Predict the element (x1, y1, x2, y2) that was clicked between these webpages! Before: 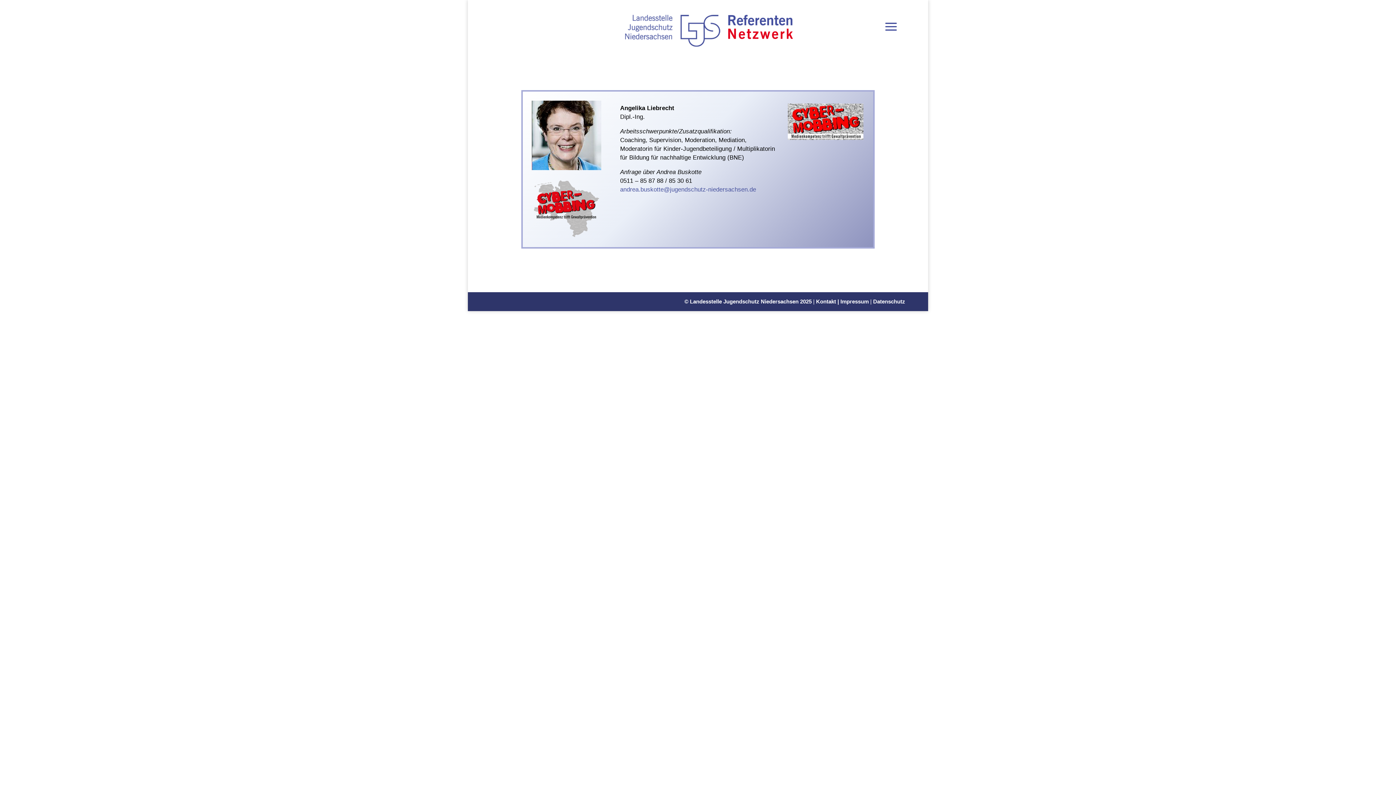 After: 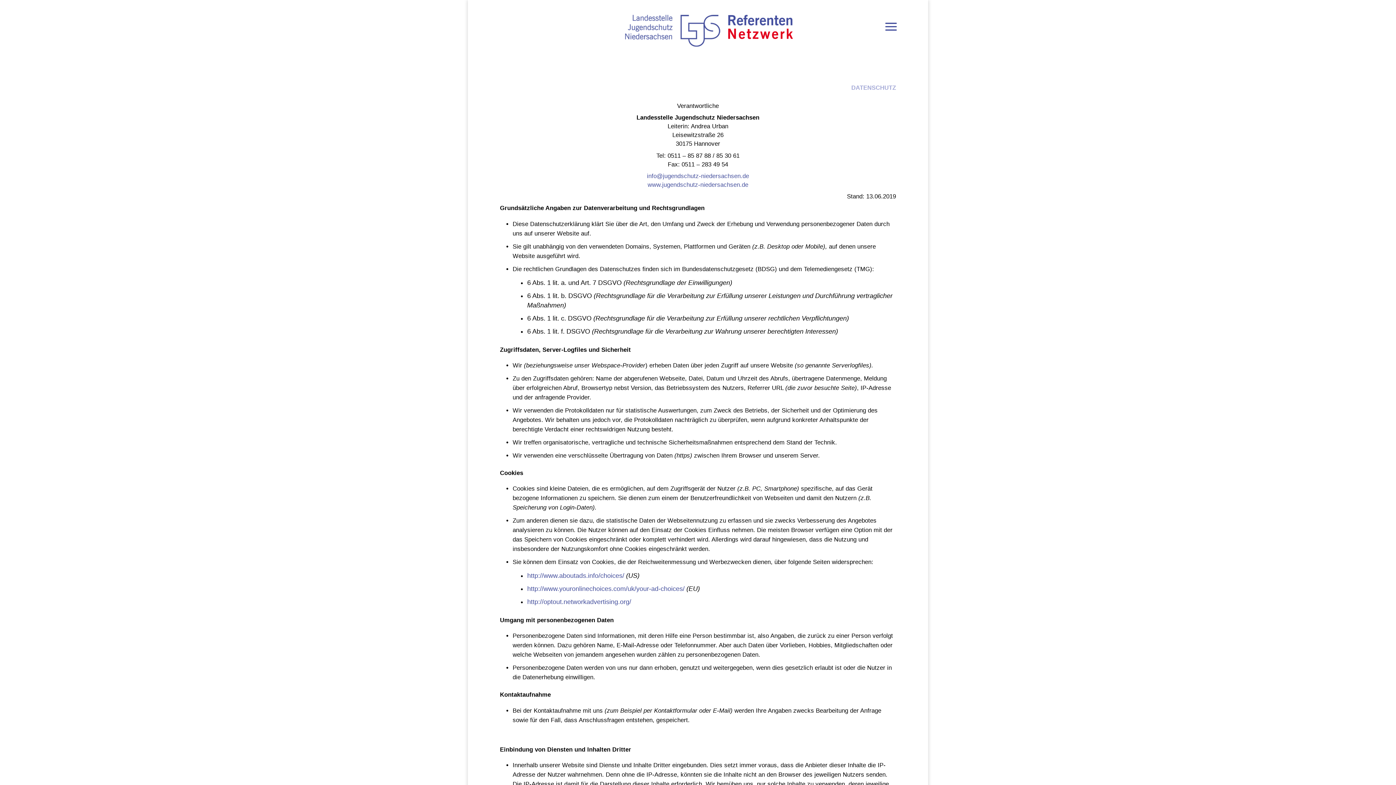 Action: bbox: (873, 298, 905, 304) label: Datenschutz